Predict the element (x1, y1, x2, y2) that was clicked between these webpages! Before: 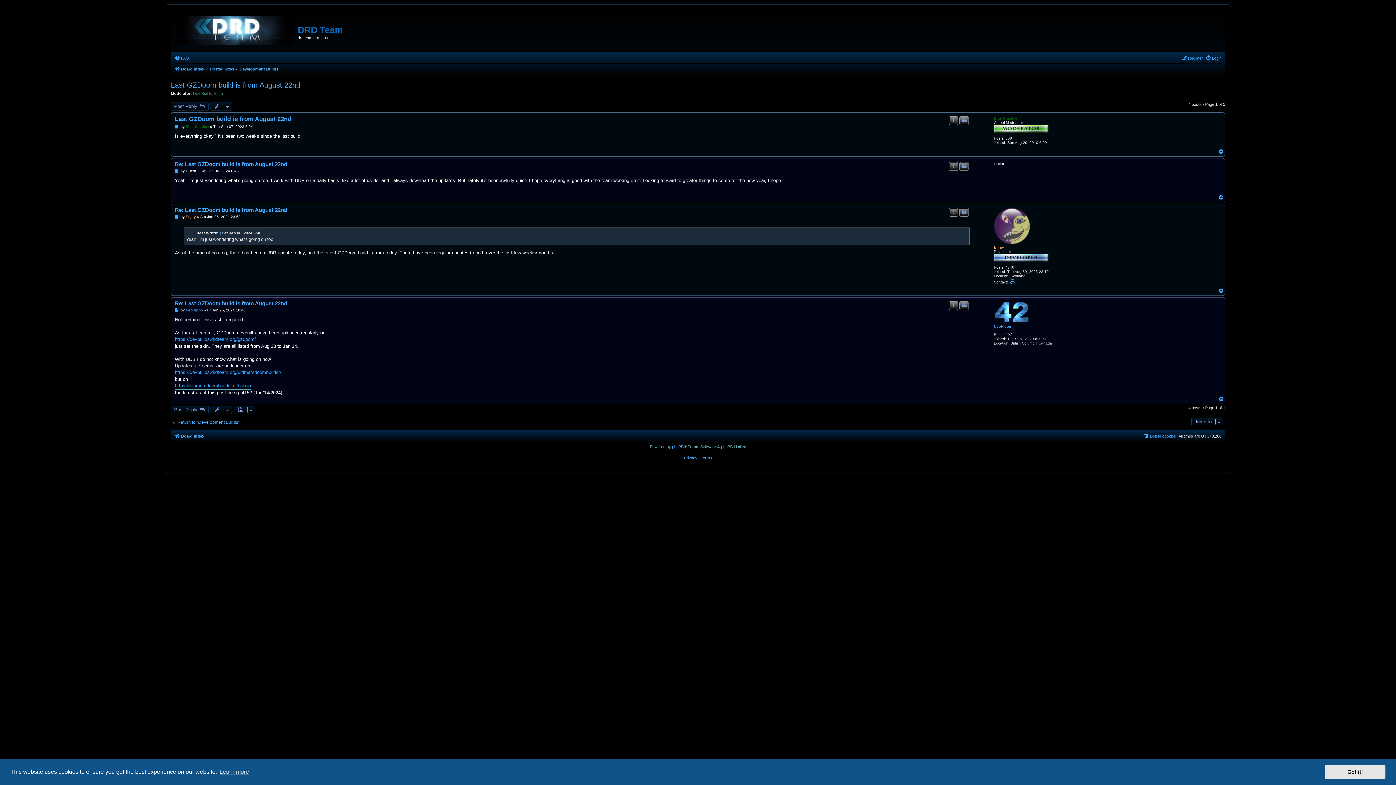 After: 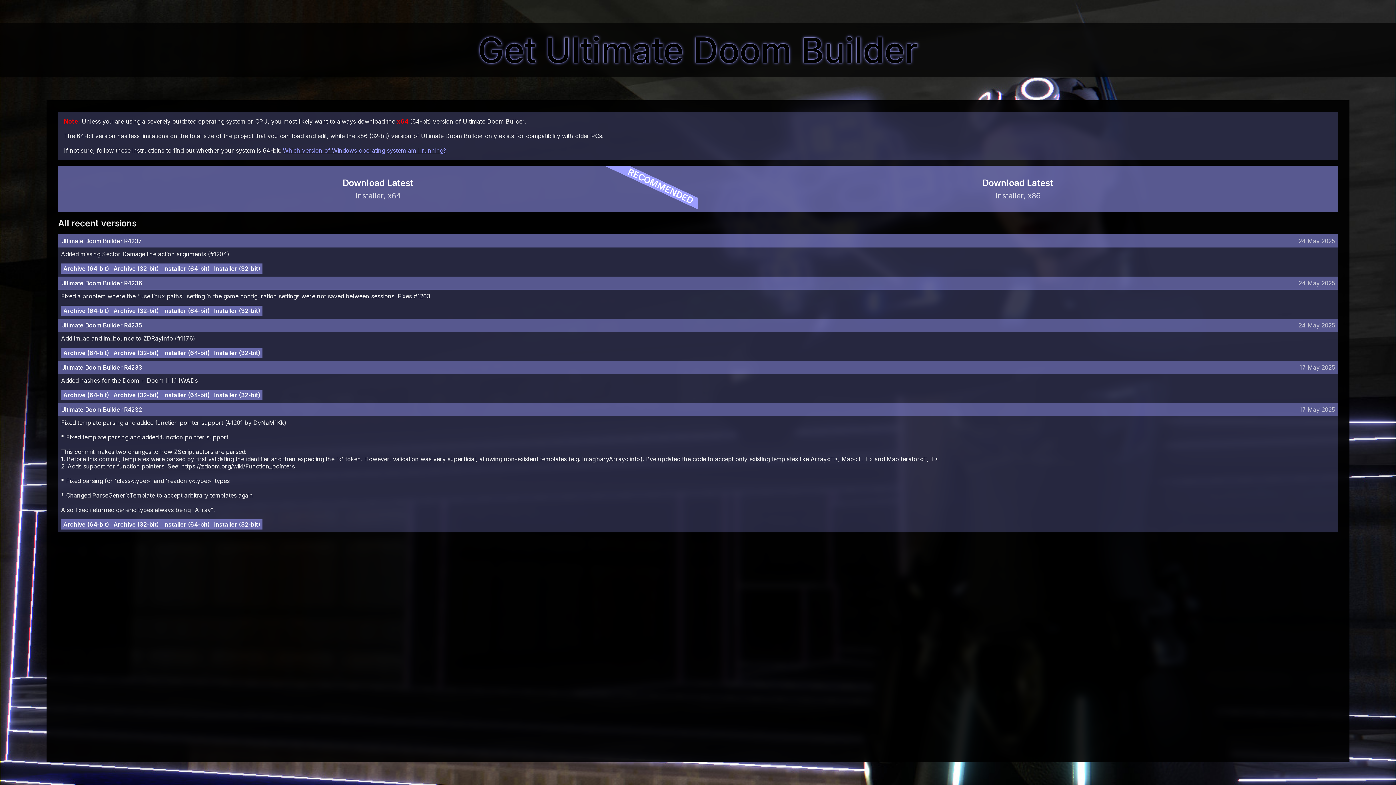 Action: bbox: (174, 382, 250, 389) label: https://ultimatedoombuilder.github.io